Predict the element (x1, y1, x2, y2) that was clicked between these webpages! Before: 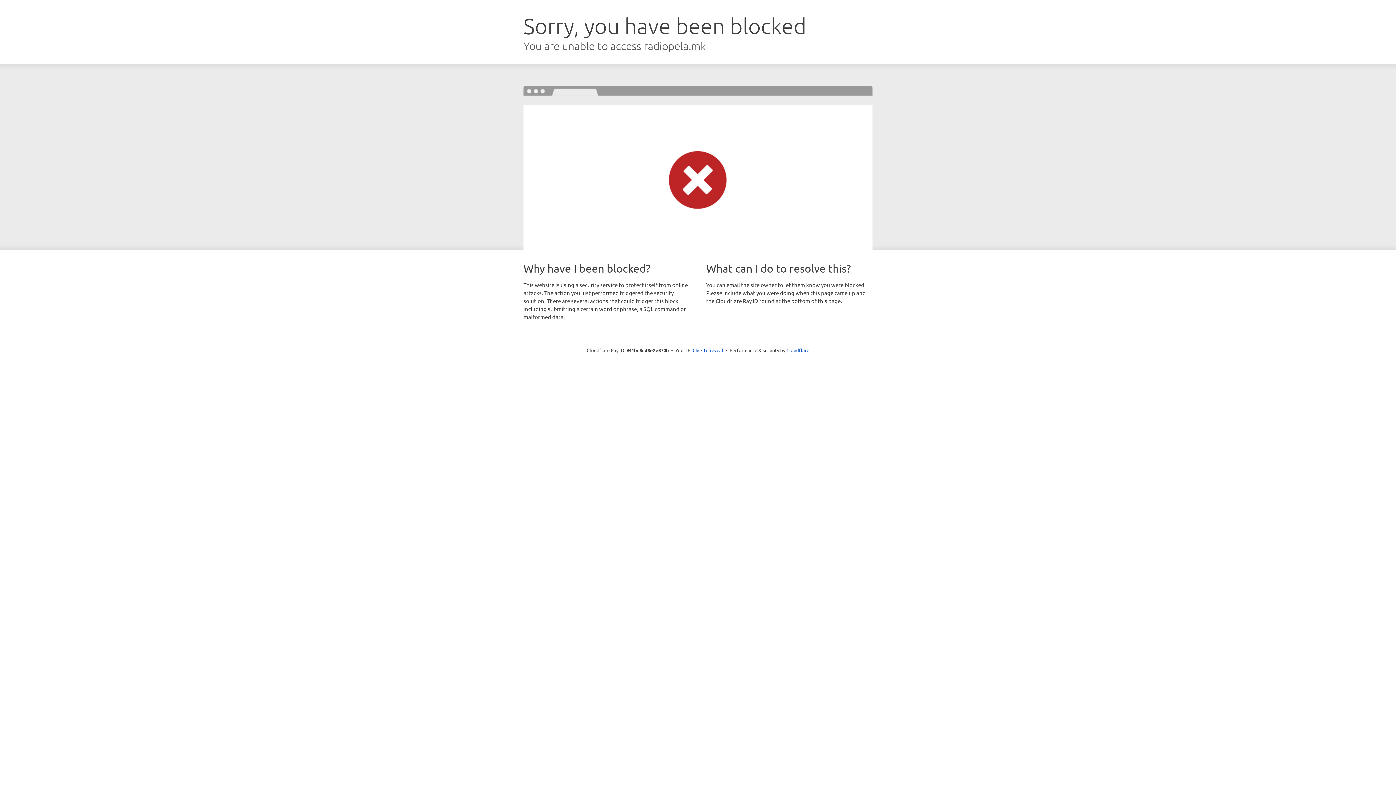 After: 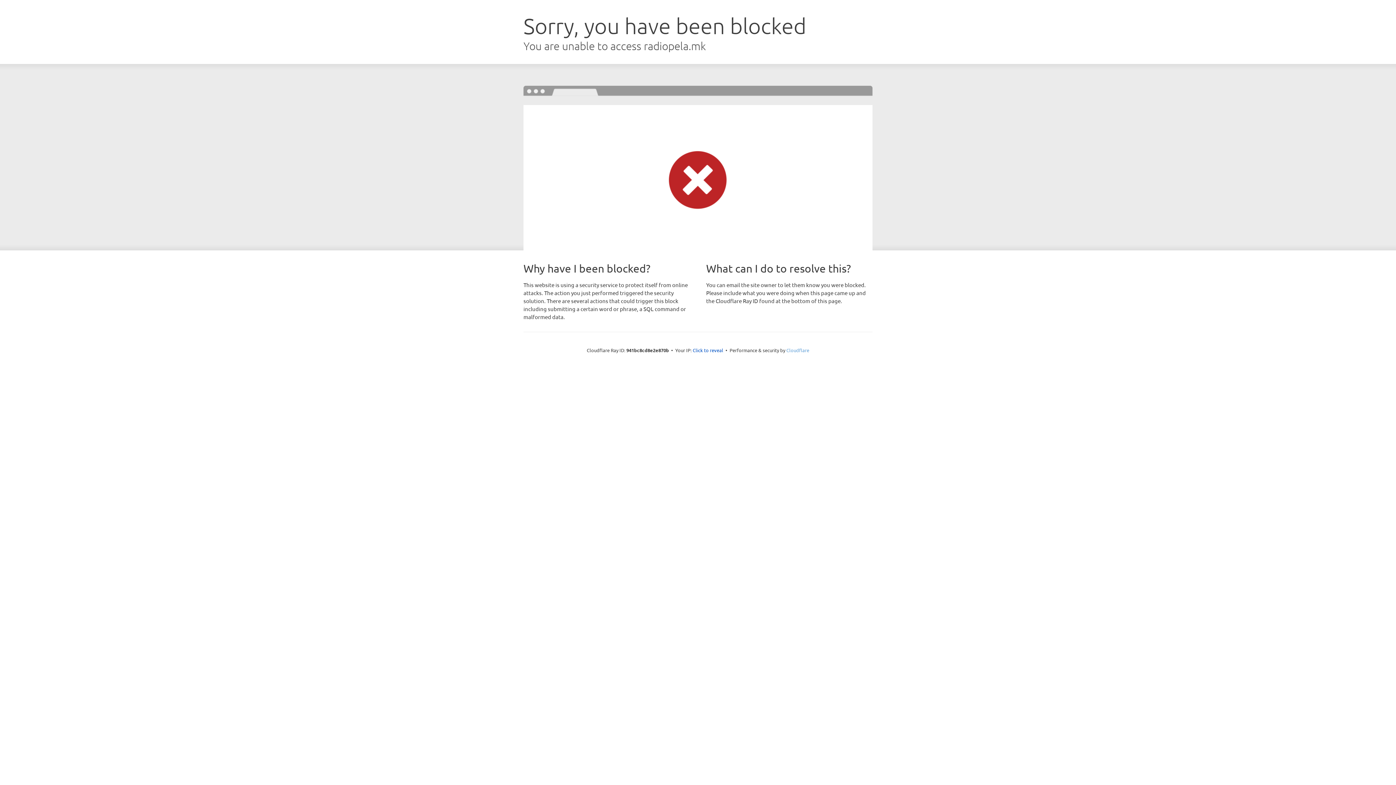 Action: label: Cloudflare bbox: (786, 347, 809, 353)